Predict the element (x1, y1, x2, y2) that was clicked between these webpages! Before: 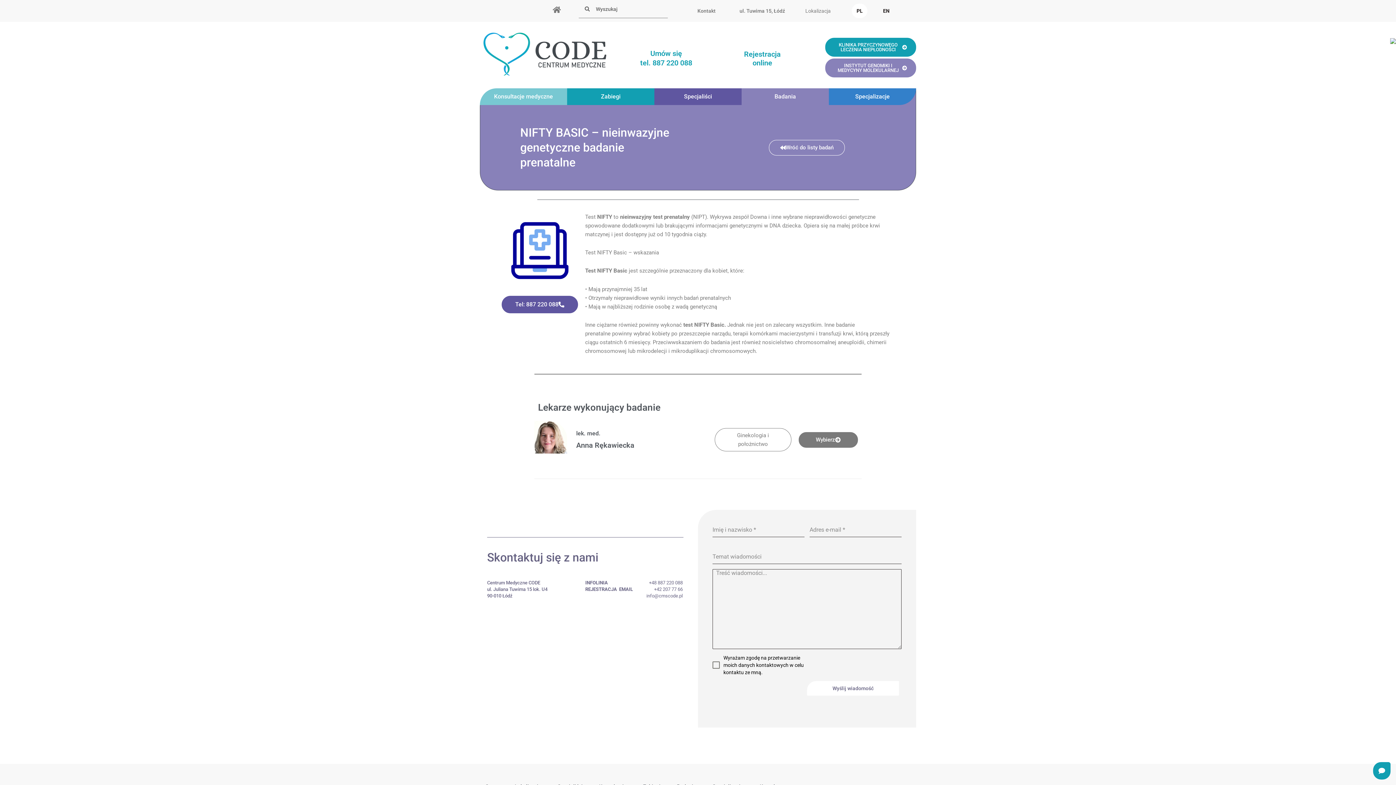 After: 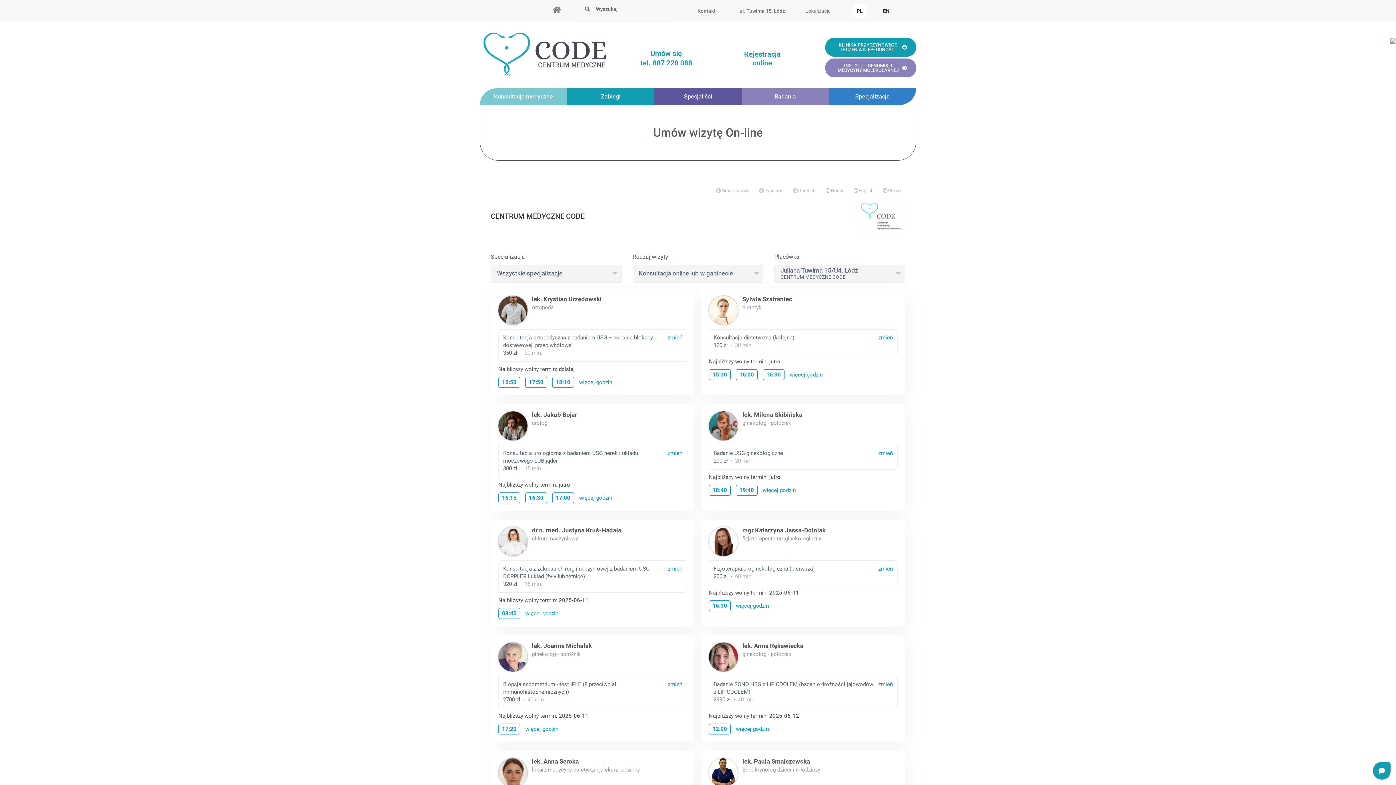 Action: bbox: (715, 49, 809, 67) label: Rejestracja
online